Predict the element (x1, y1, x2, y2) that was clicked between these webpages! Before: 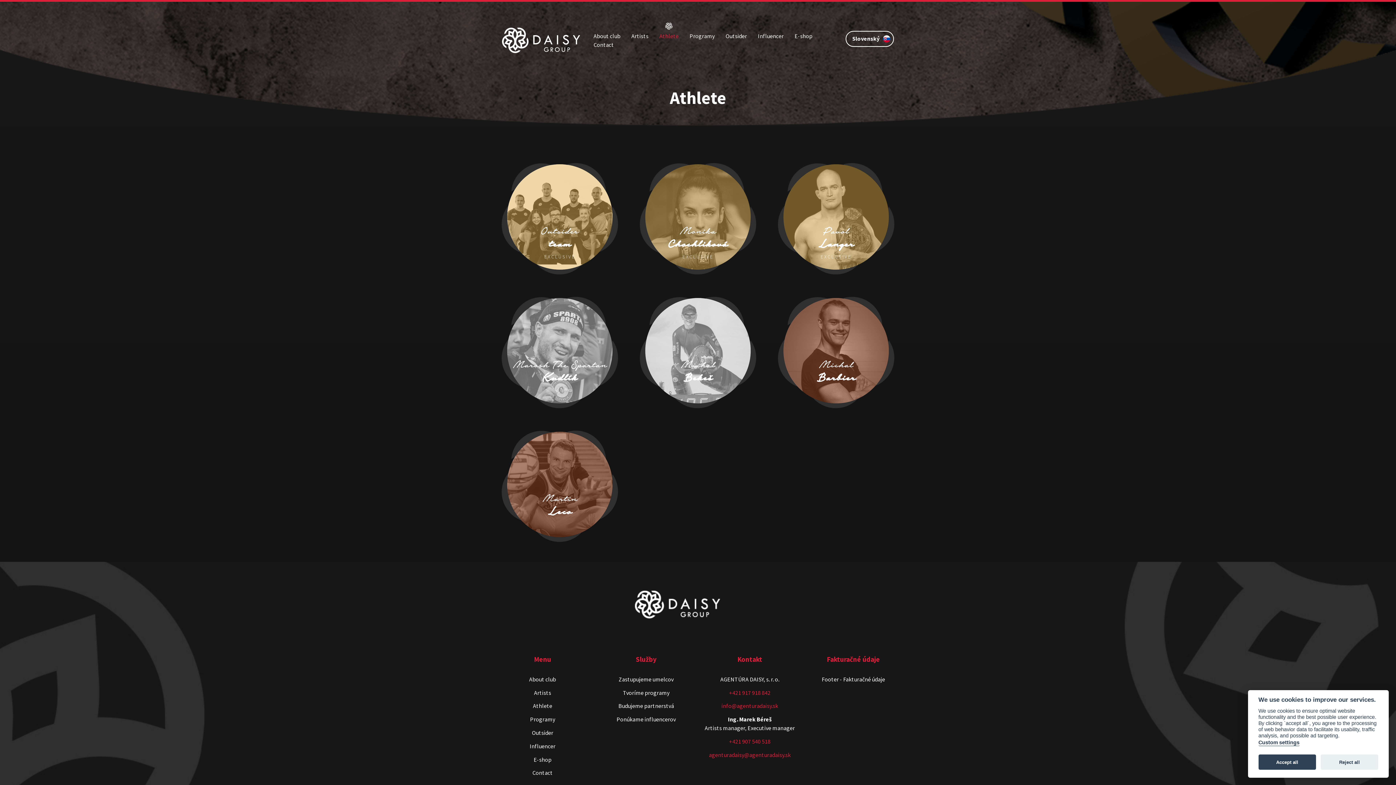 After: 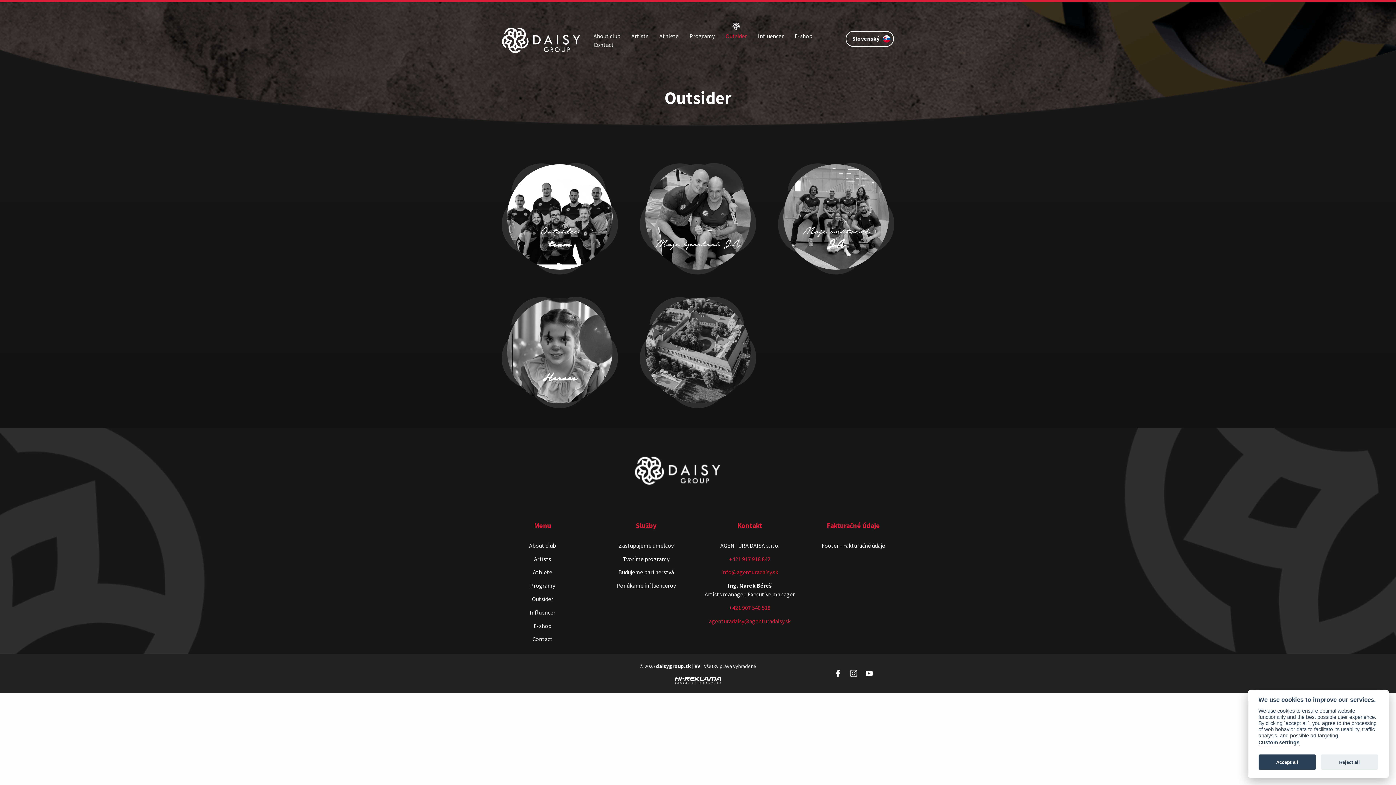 Action: bbox: (720, 32, 752, 39) label: Outsider